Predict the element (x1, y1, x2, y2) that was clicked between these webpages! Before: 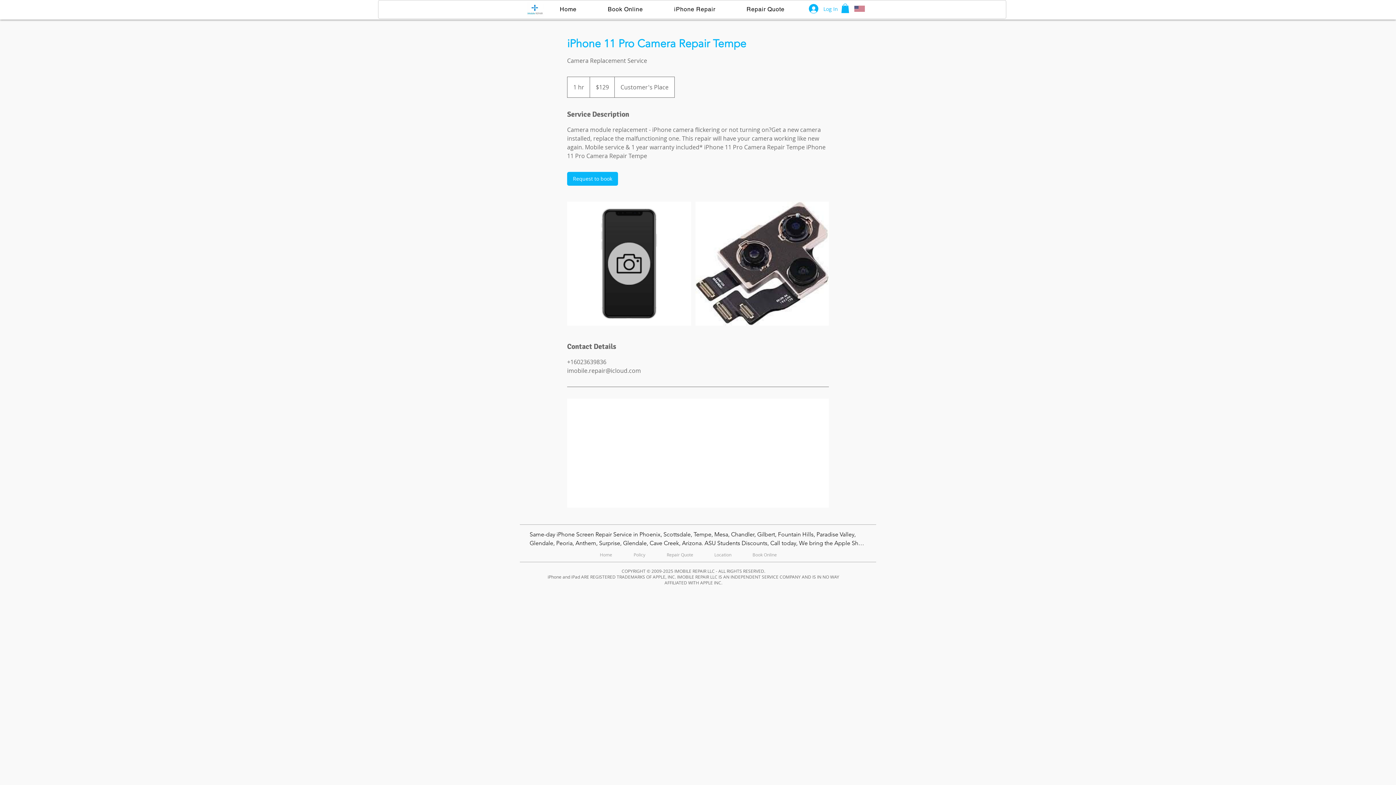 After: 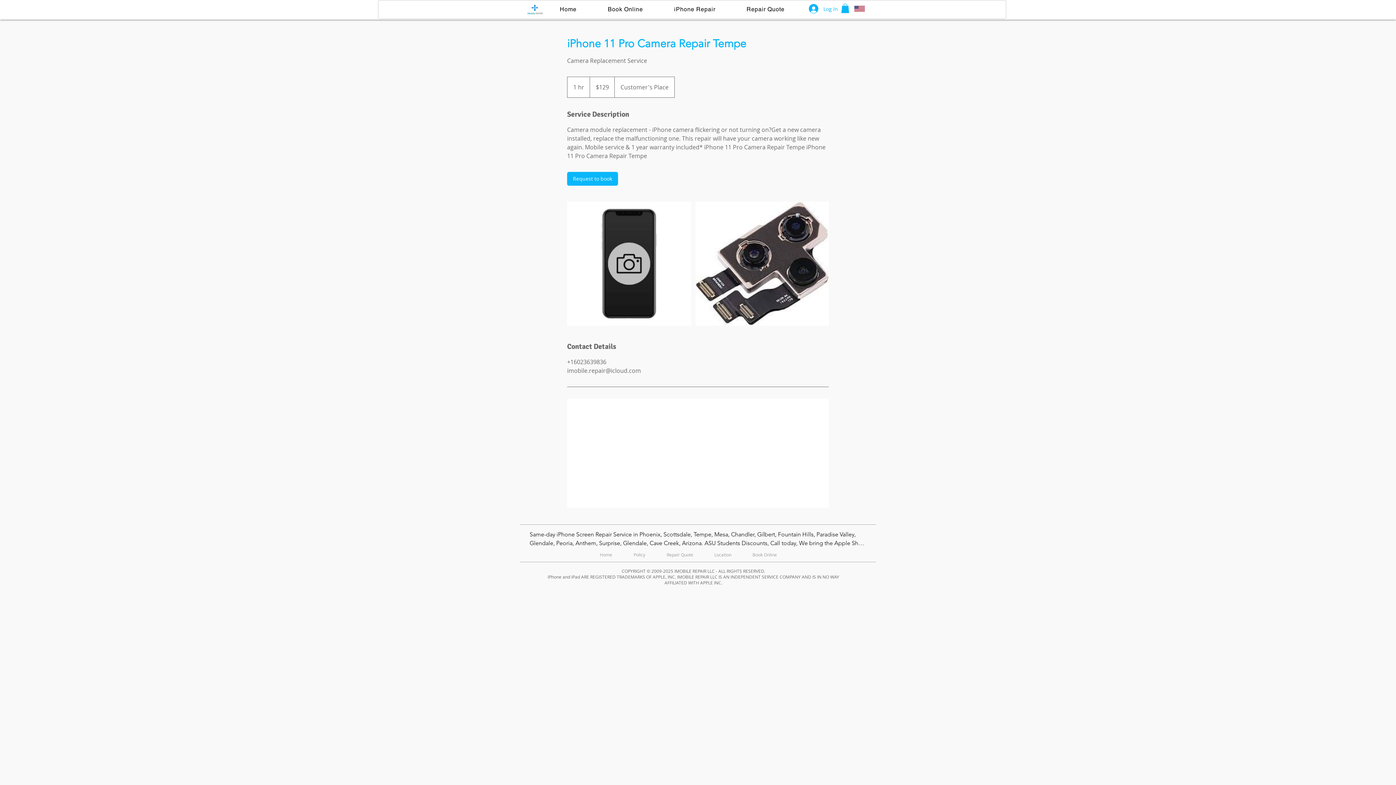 Action: bbox: (841, 3, 849, 13)